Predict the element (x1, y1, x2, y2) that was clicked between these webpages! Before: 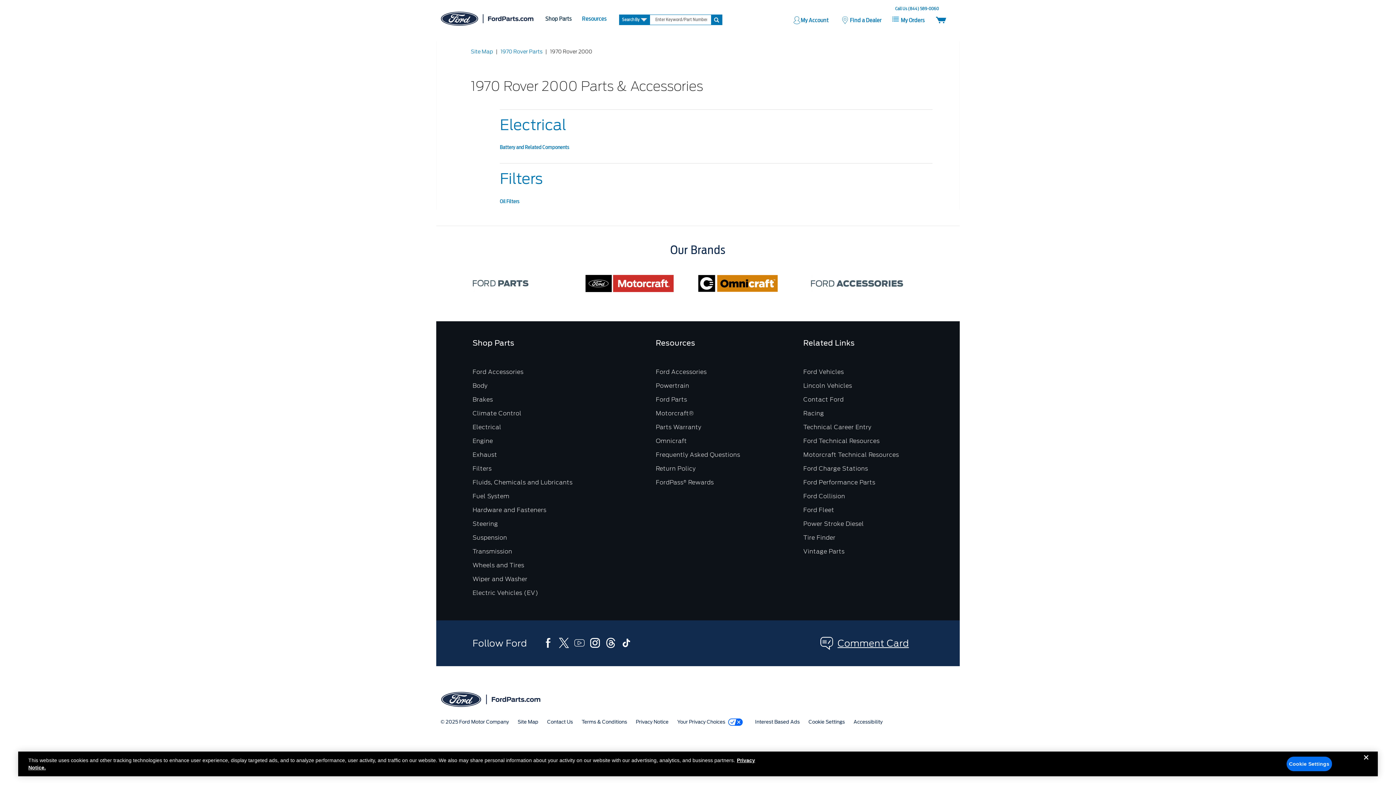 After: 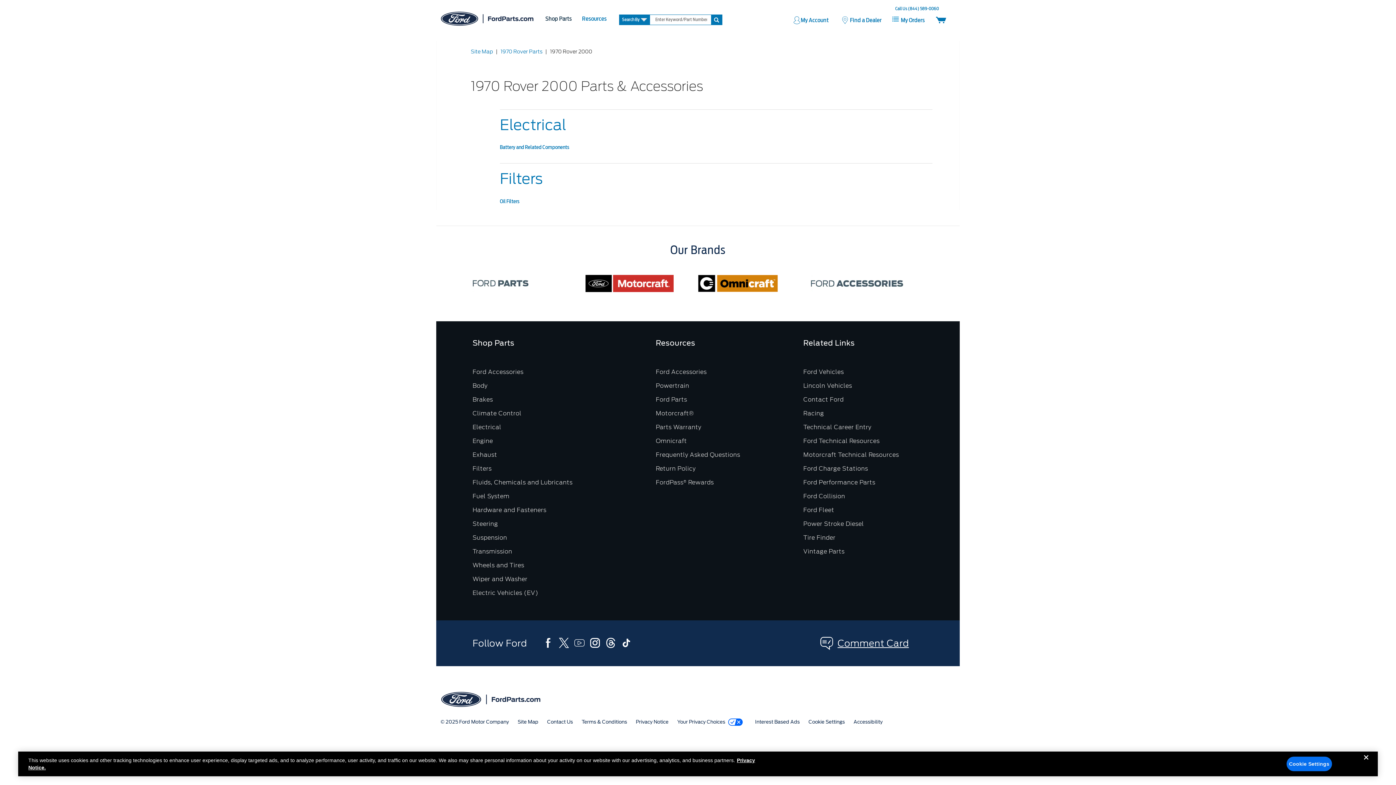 Action: label: Racing bbox: (803, 410, 824, 417)